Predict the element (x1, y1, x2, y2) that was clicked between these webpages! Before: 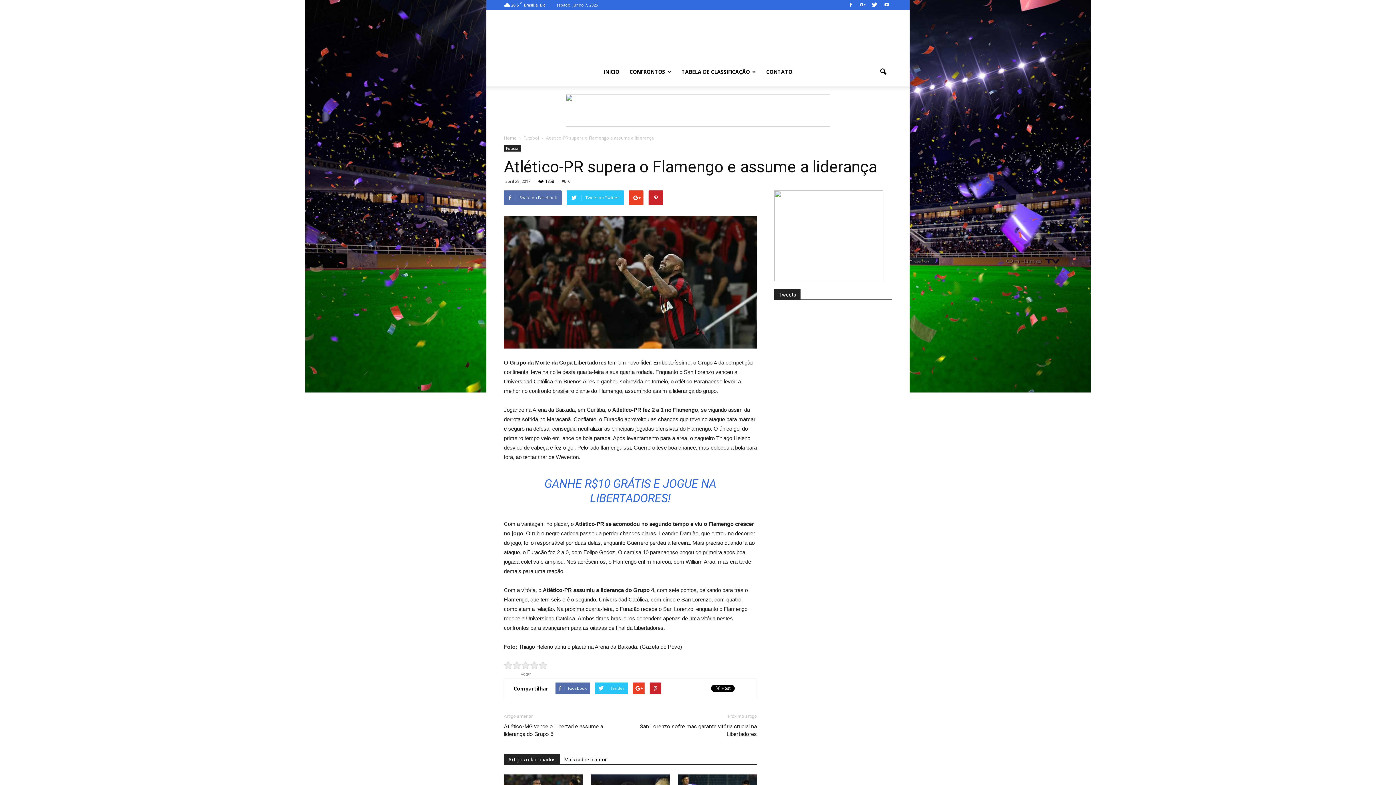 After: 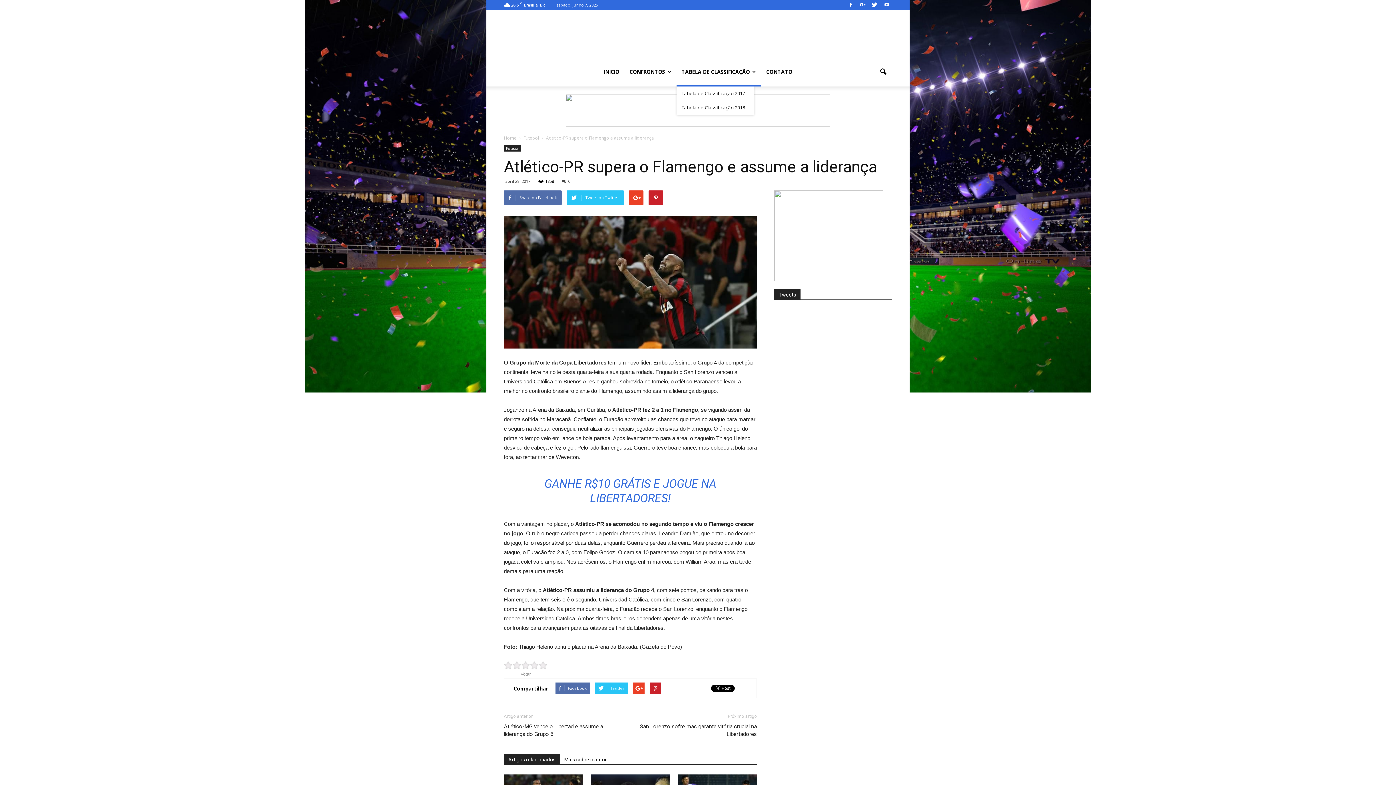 Action: label: TABELA DE CLASSIFICAÇÃO bbox: (676, 57, 761, 86)